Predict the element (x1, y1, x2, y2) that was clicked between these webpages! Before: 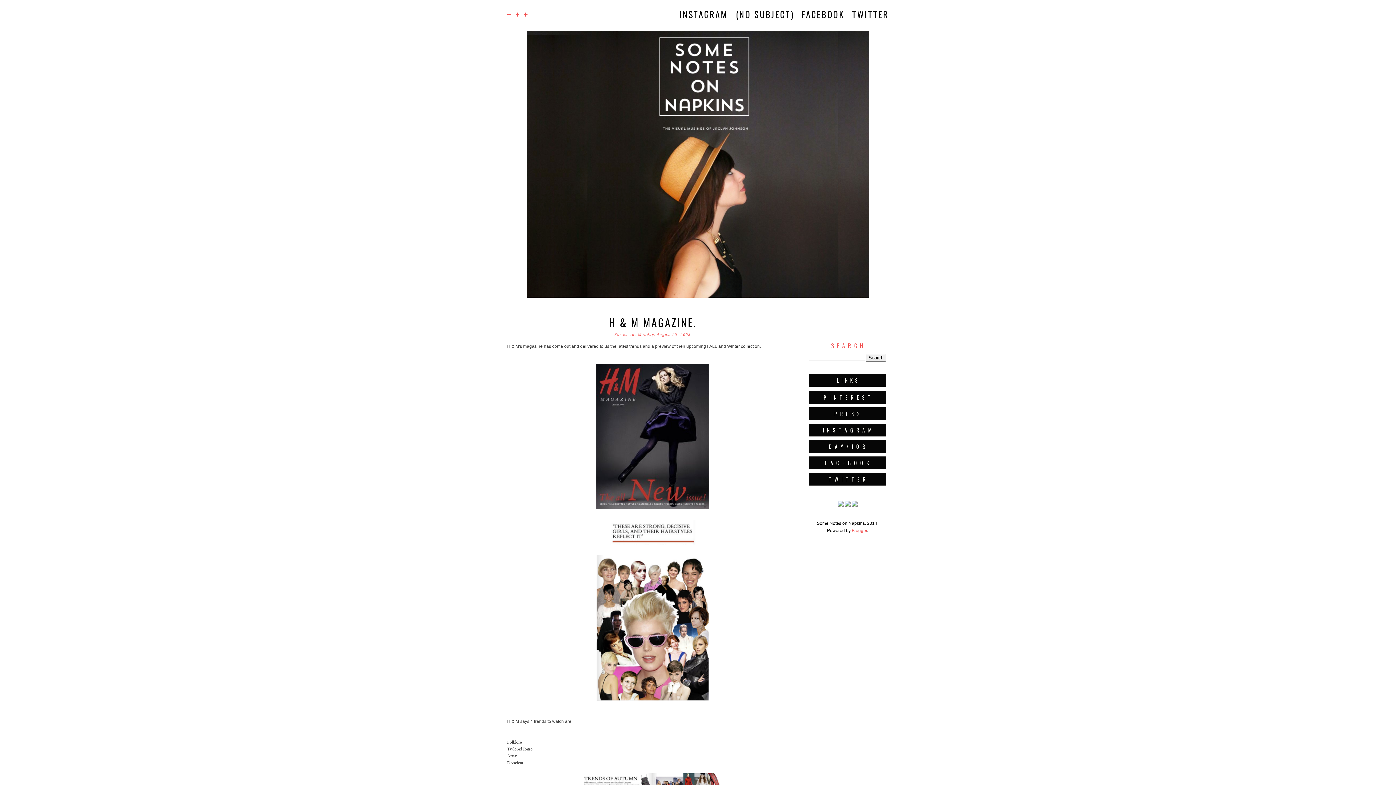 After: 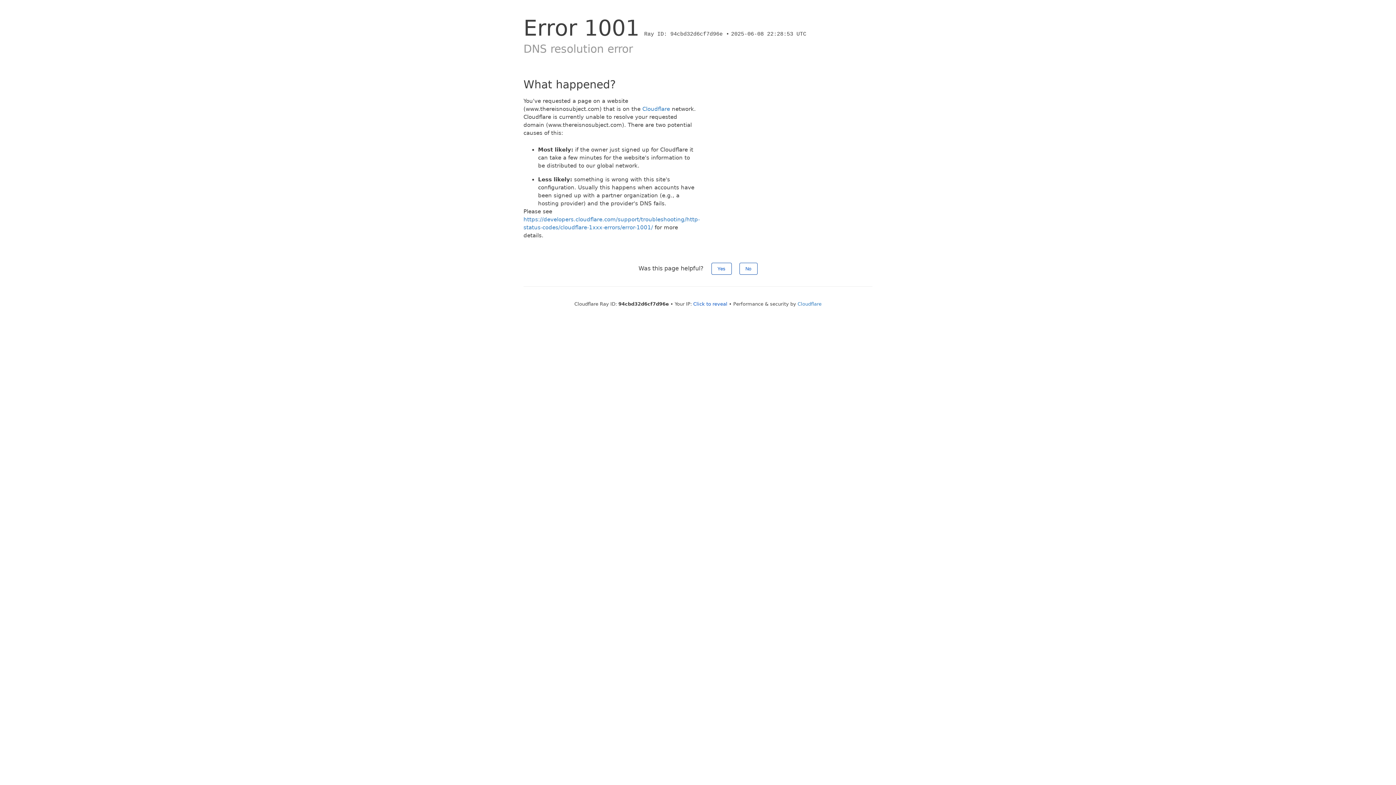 Action: bbox: (730, 5, 794, 20) label: (NO SUBJECT)